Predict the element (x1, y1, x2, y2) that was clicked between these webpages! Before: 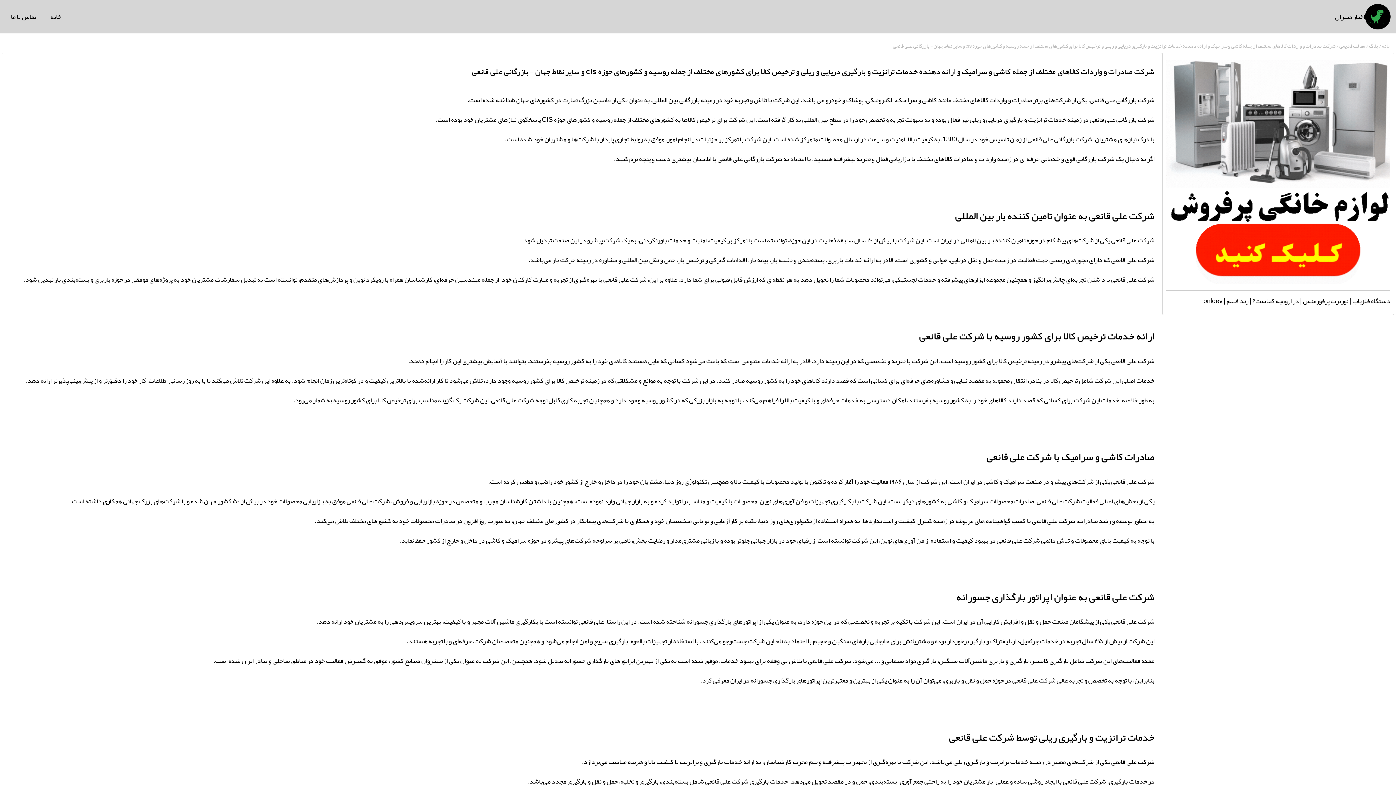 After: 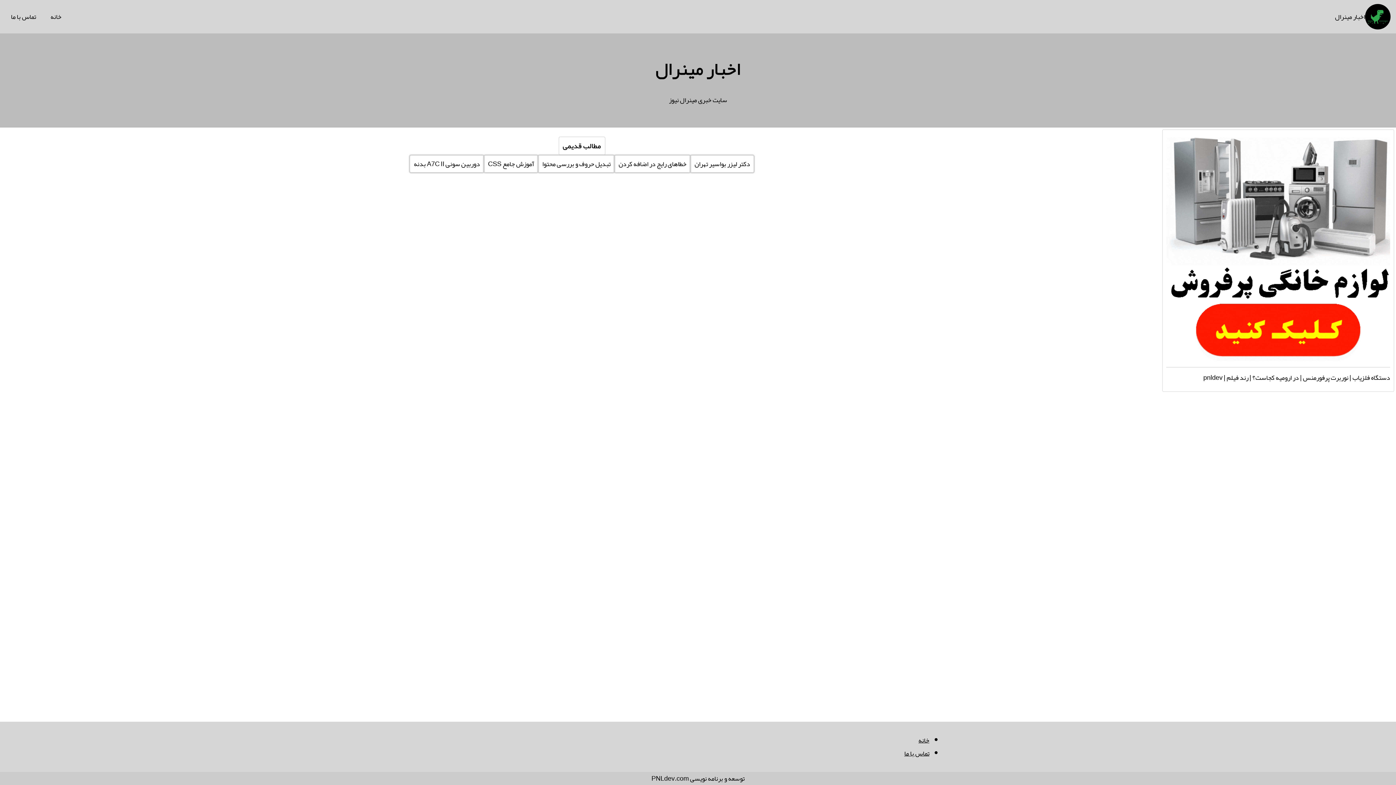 Action: bbox: (1381, 40, 1390, 50) label: خانه 